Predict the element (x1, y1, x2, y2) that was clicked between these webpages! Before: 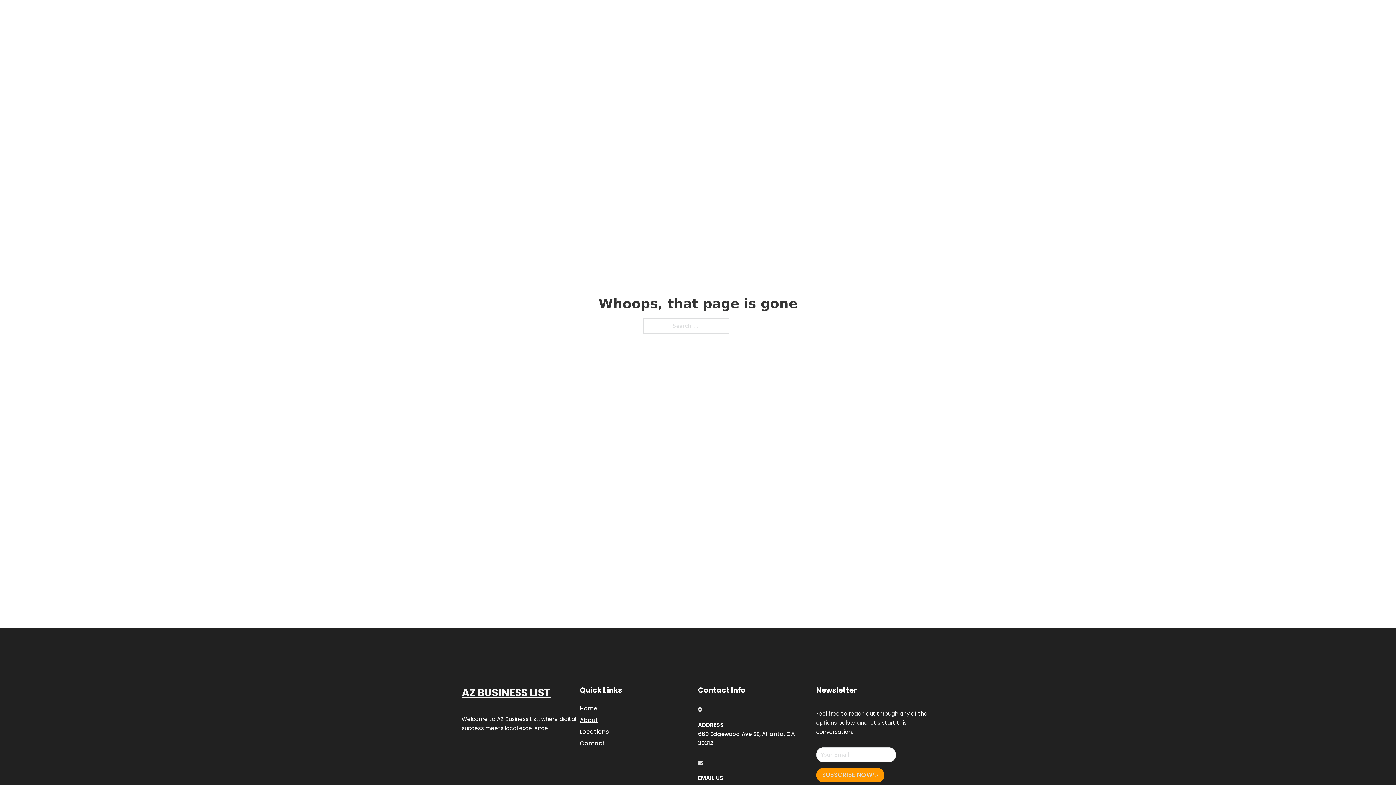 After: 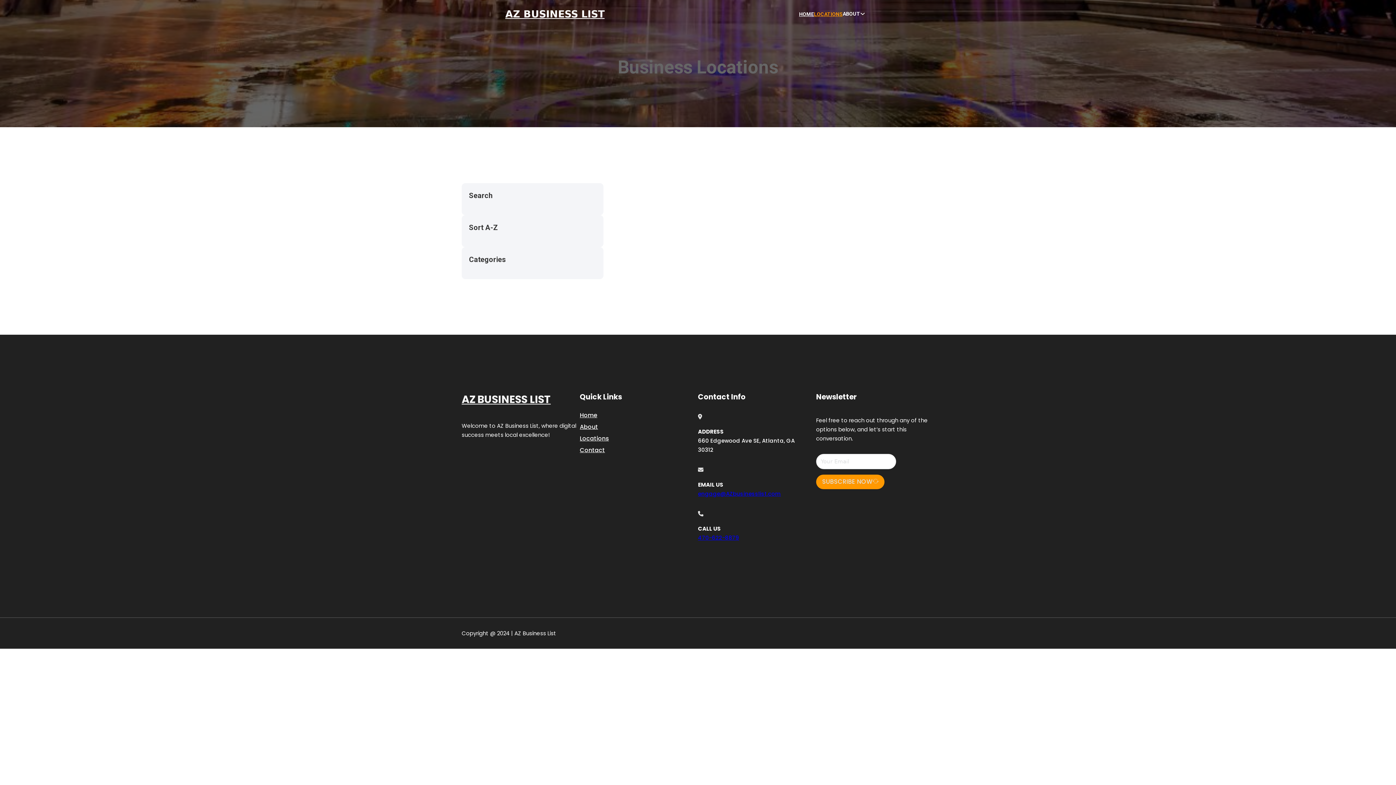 Action: bbox: (580, 727, 609, 736) label: Locations